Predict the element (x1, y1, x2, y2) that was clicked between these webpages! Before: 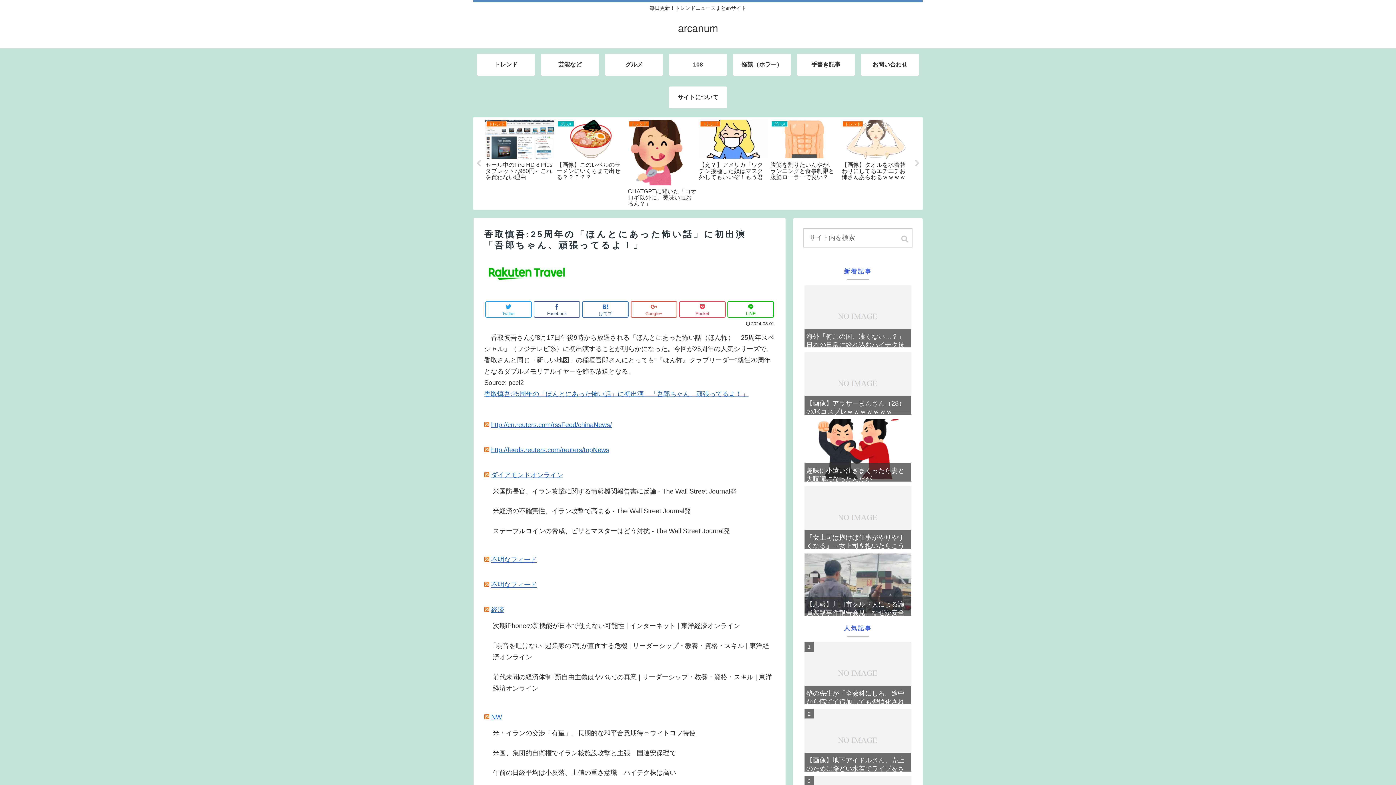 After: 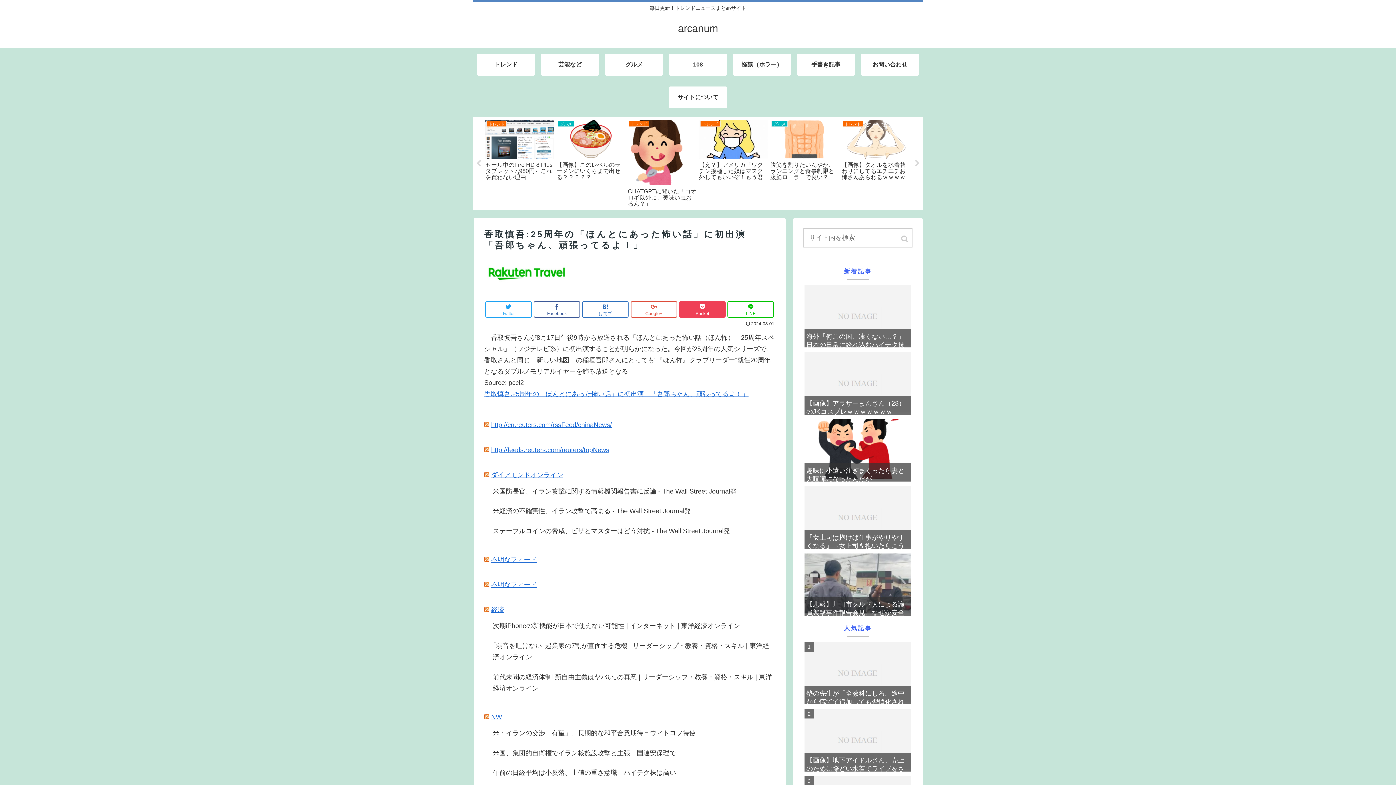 Action: bbox: (679, 301, 725, 317) label: Pocket